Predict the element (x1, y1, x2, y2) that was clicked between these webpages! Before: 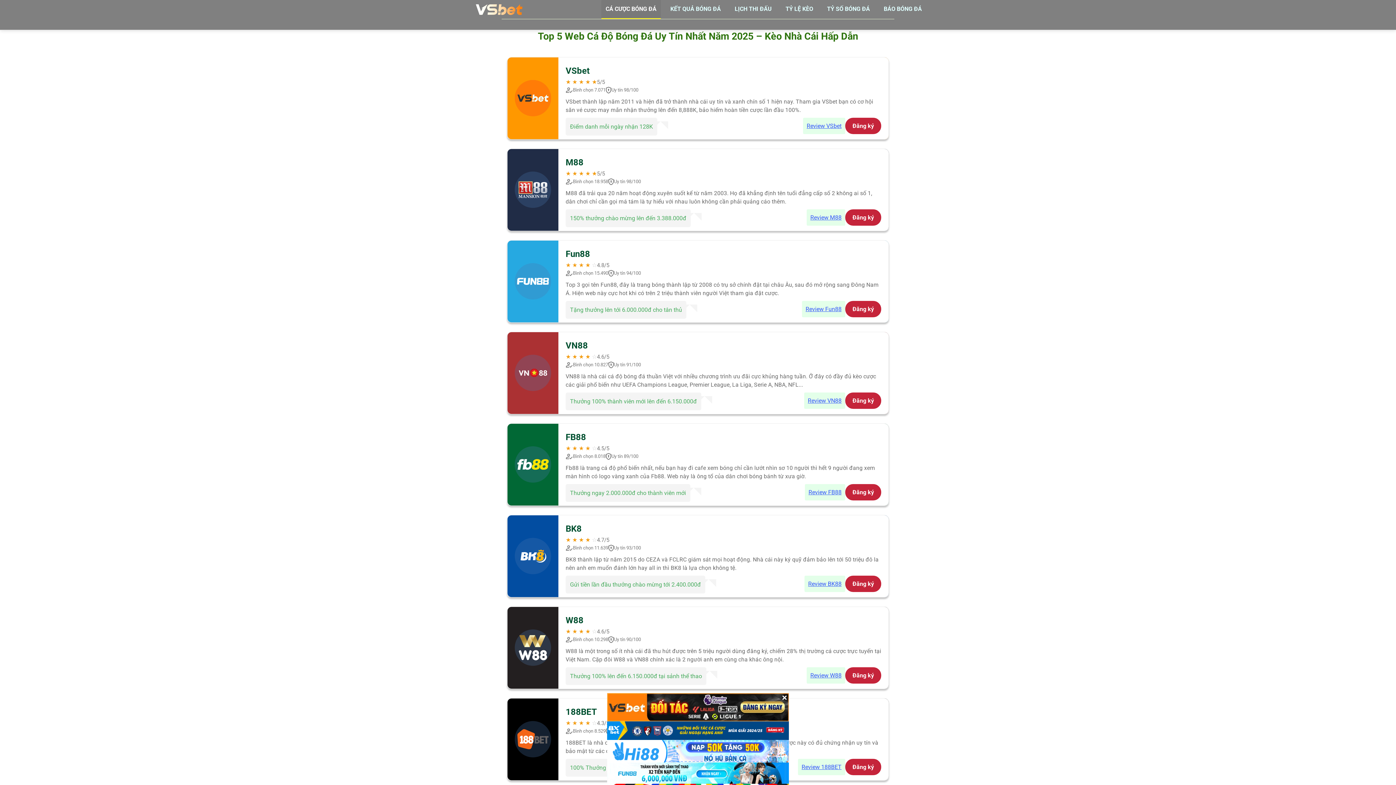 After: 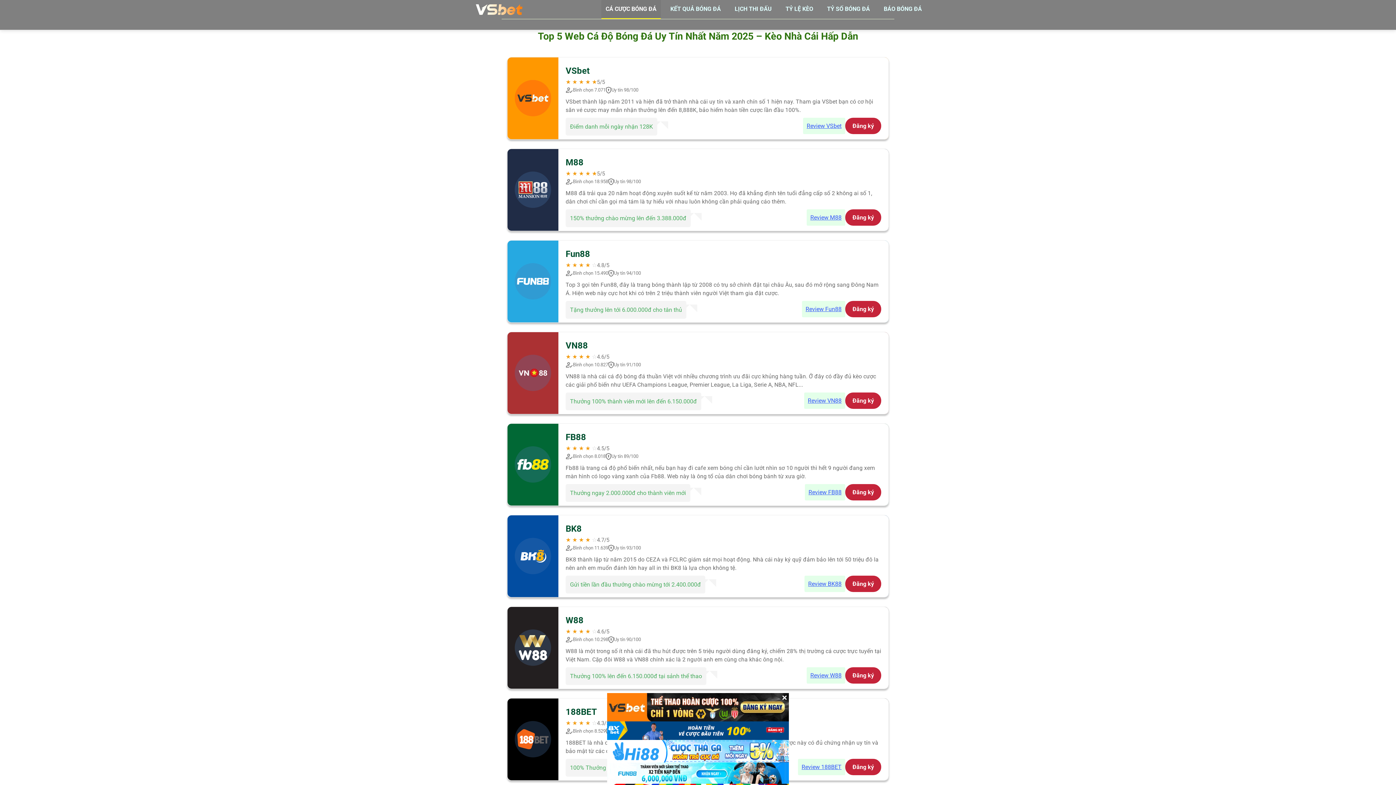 Action: bbox: (467, 0, 531, 19)